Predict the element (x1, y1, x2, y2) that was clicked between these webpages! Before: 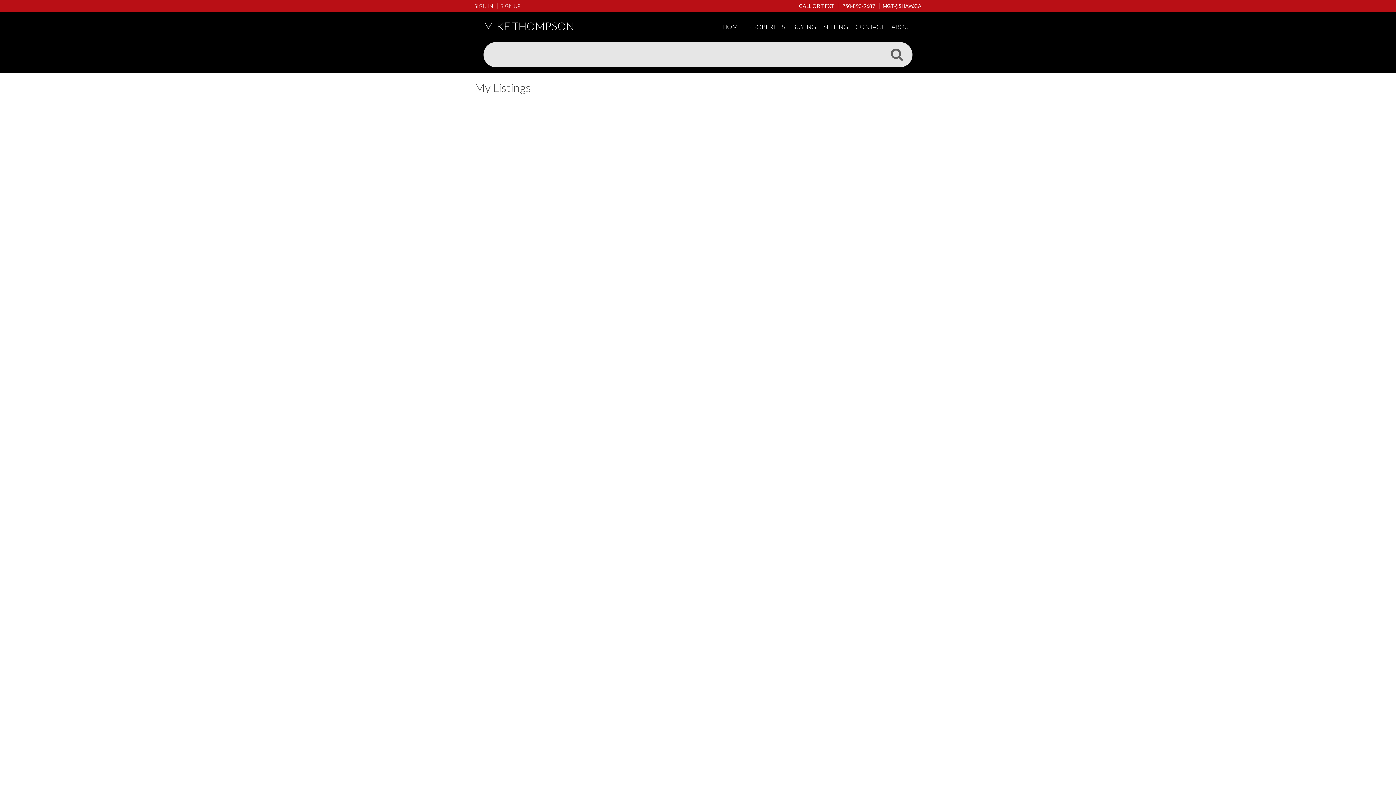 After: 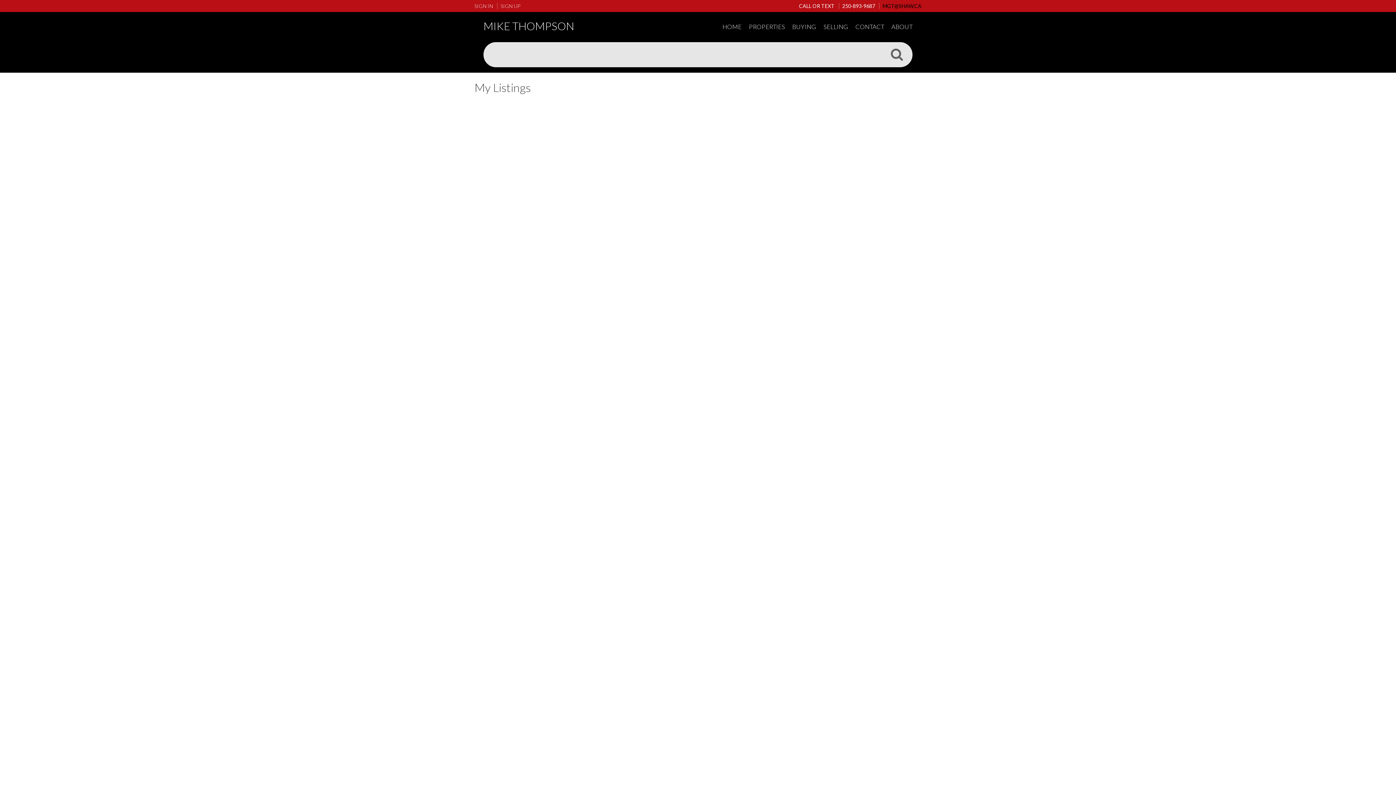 Action: bbox: (879, 2, 921, 9) label: MGT@SHAW.CA